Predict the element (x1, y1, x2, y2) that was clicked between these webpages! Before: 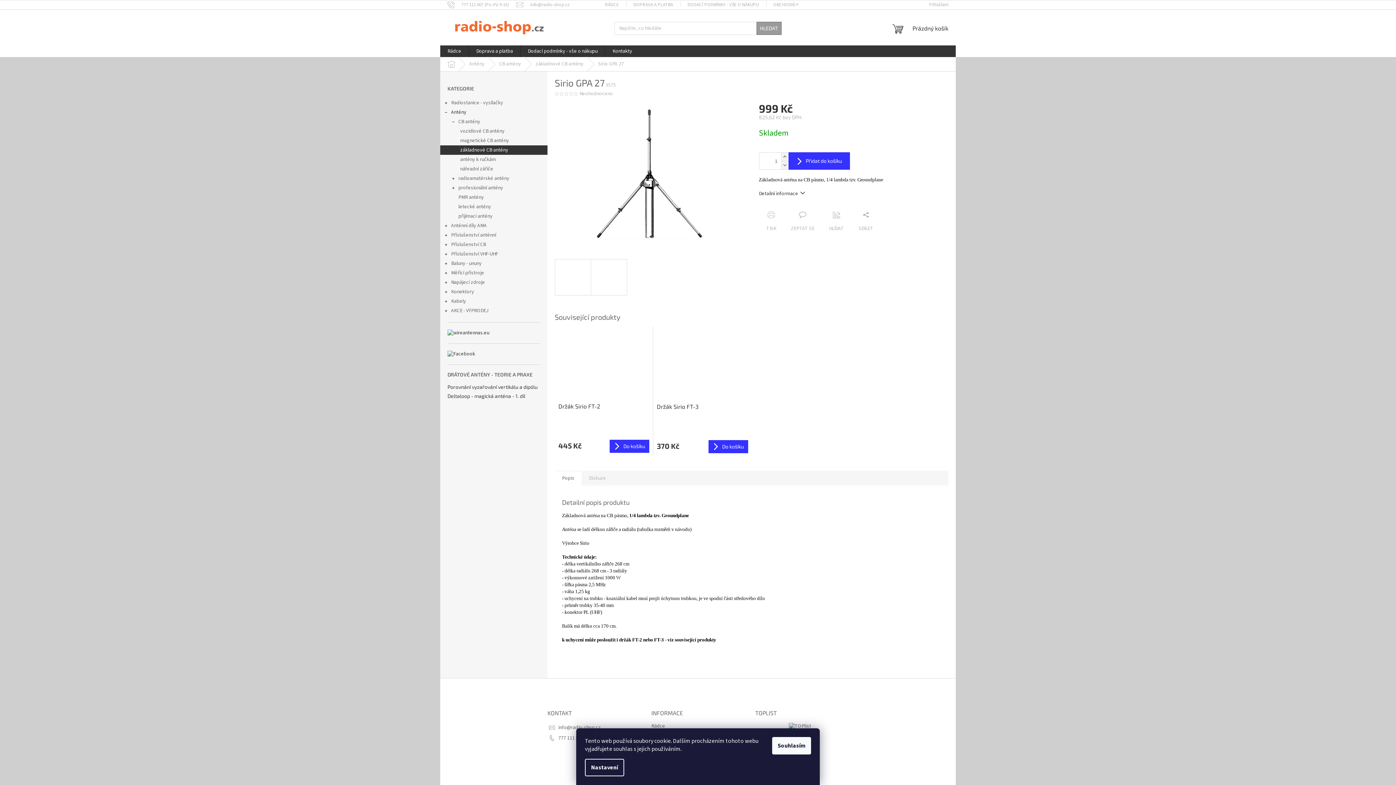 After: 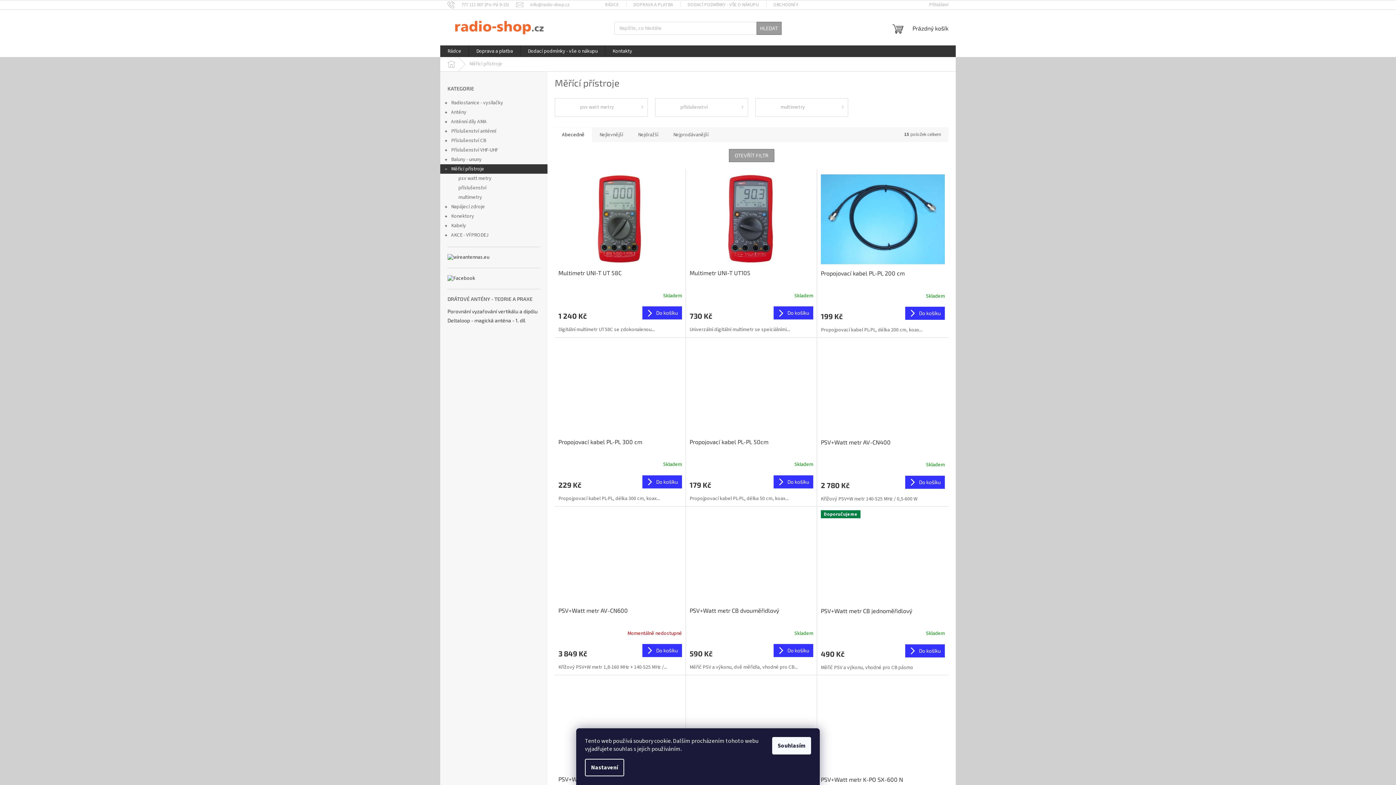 Action: label: Měřící přístroje
  bbox: (440, 268, 547, 277)